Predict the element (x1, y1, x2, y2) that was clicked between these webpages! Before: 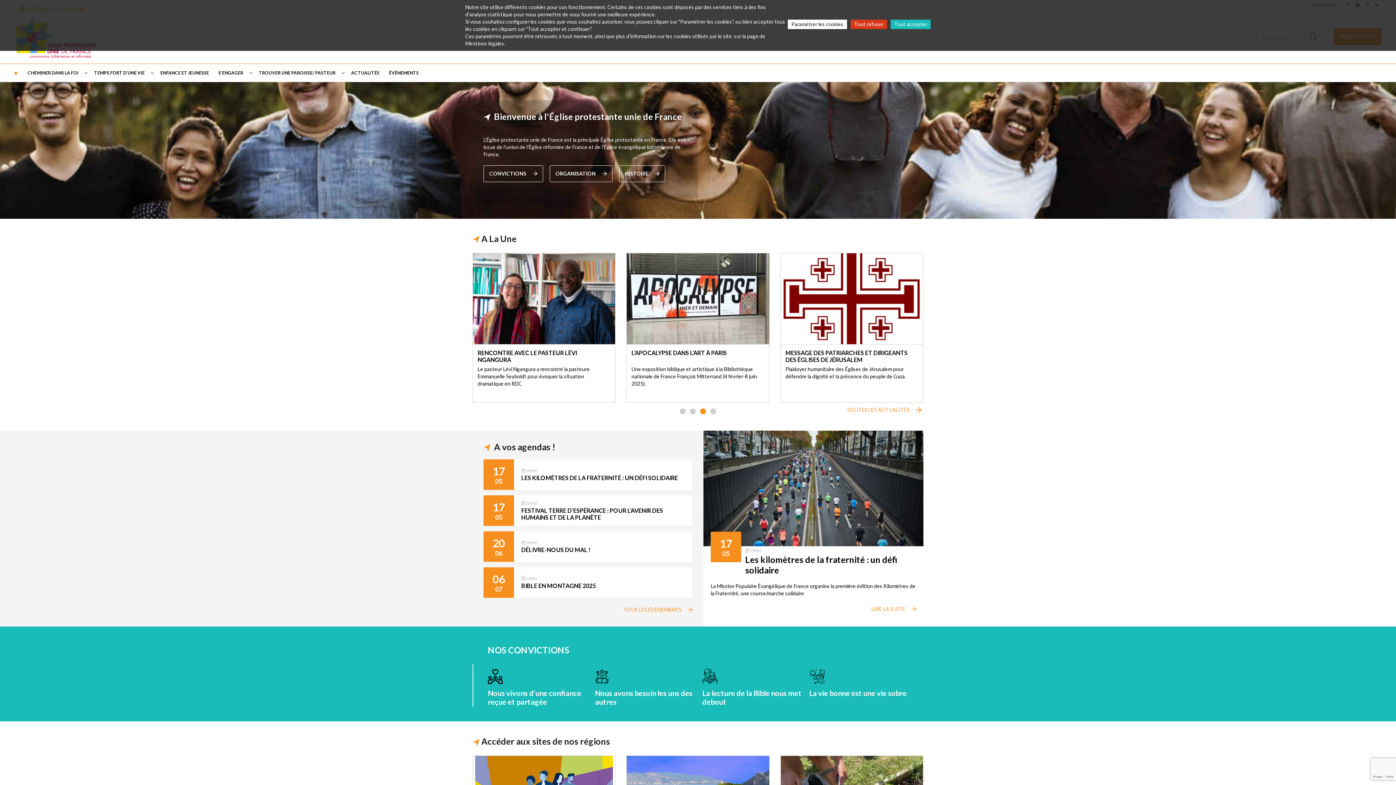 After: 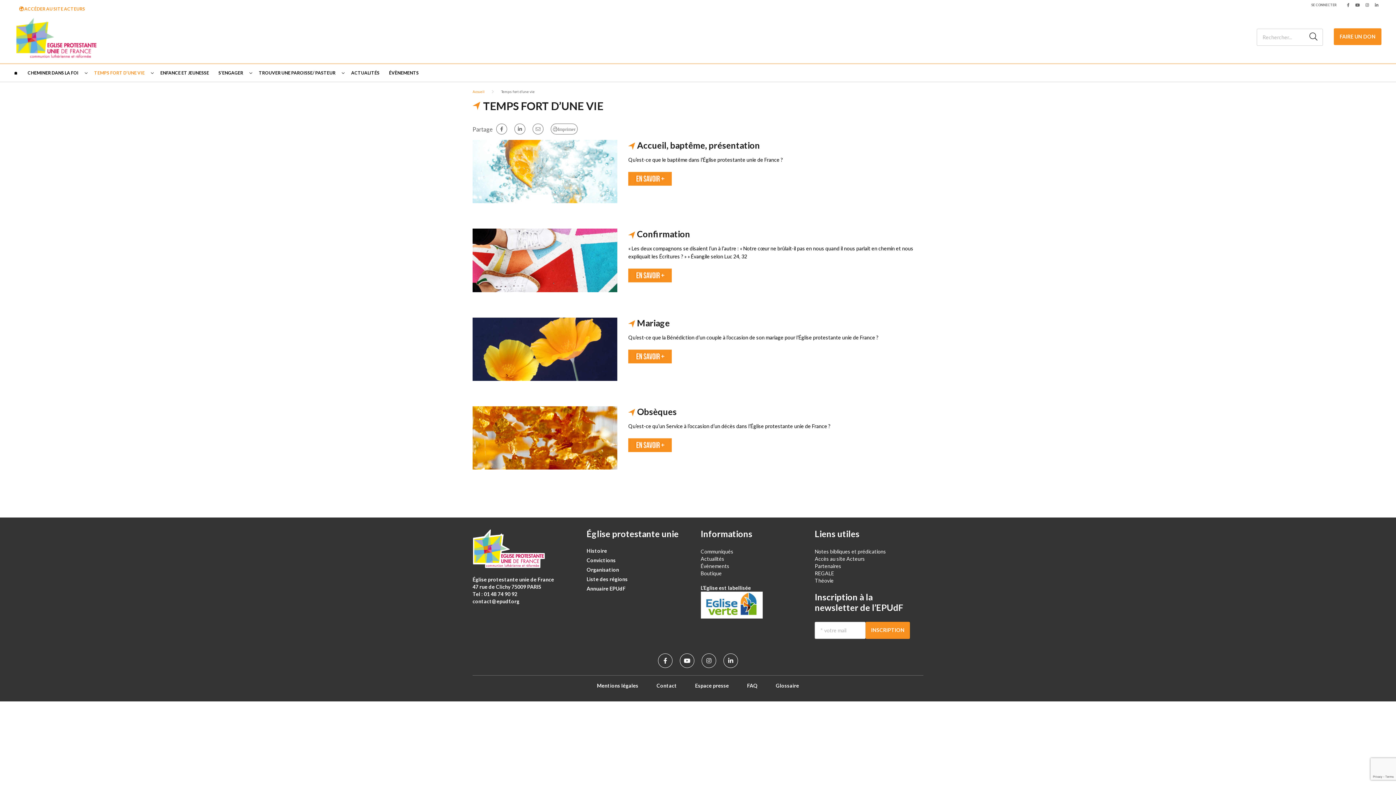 Action: bbox: (89, 66, 155, 79) label: TEMPS FORT D’UNE VIE